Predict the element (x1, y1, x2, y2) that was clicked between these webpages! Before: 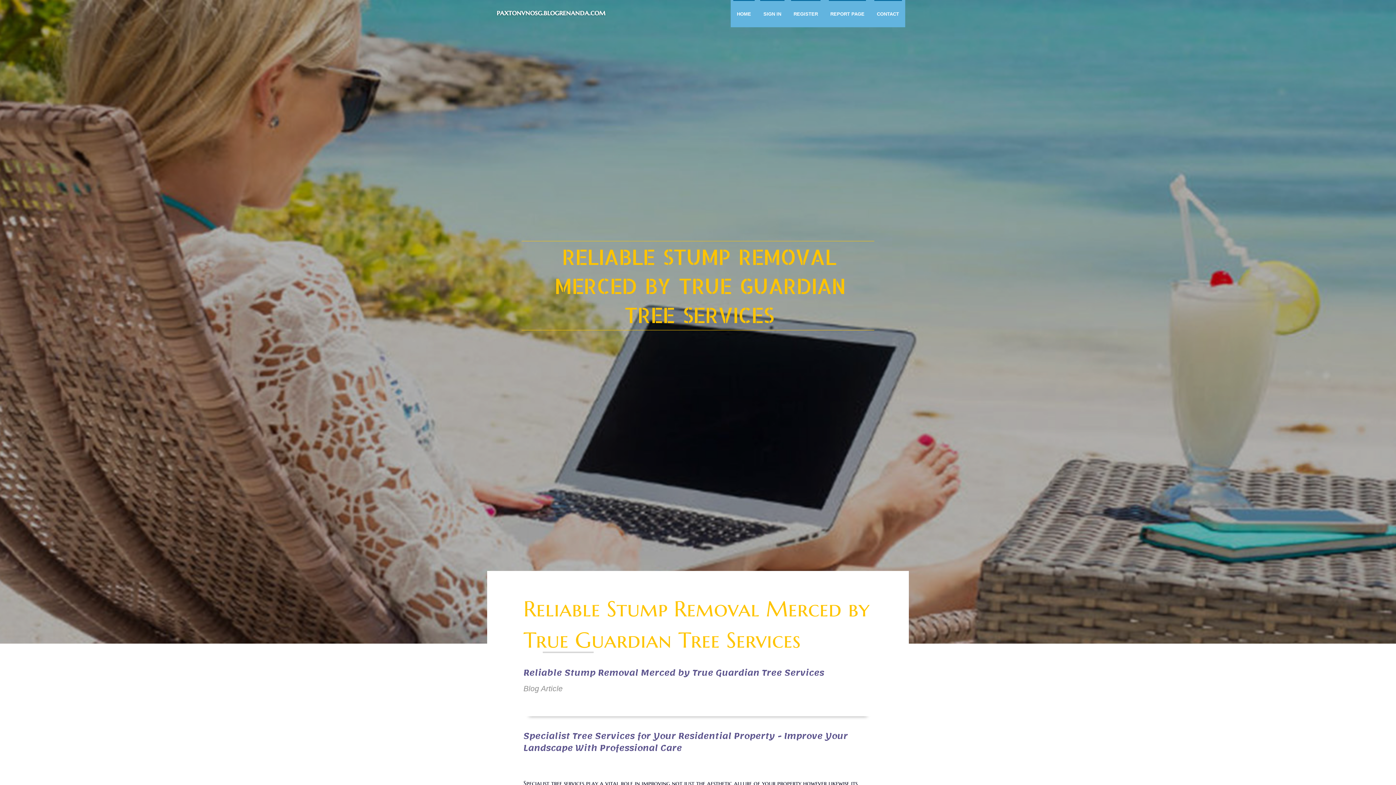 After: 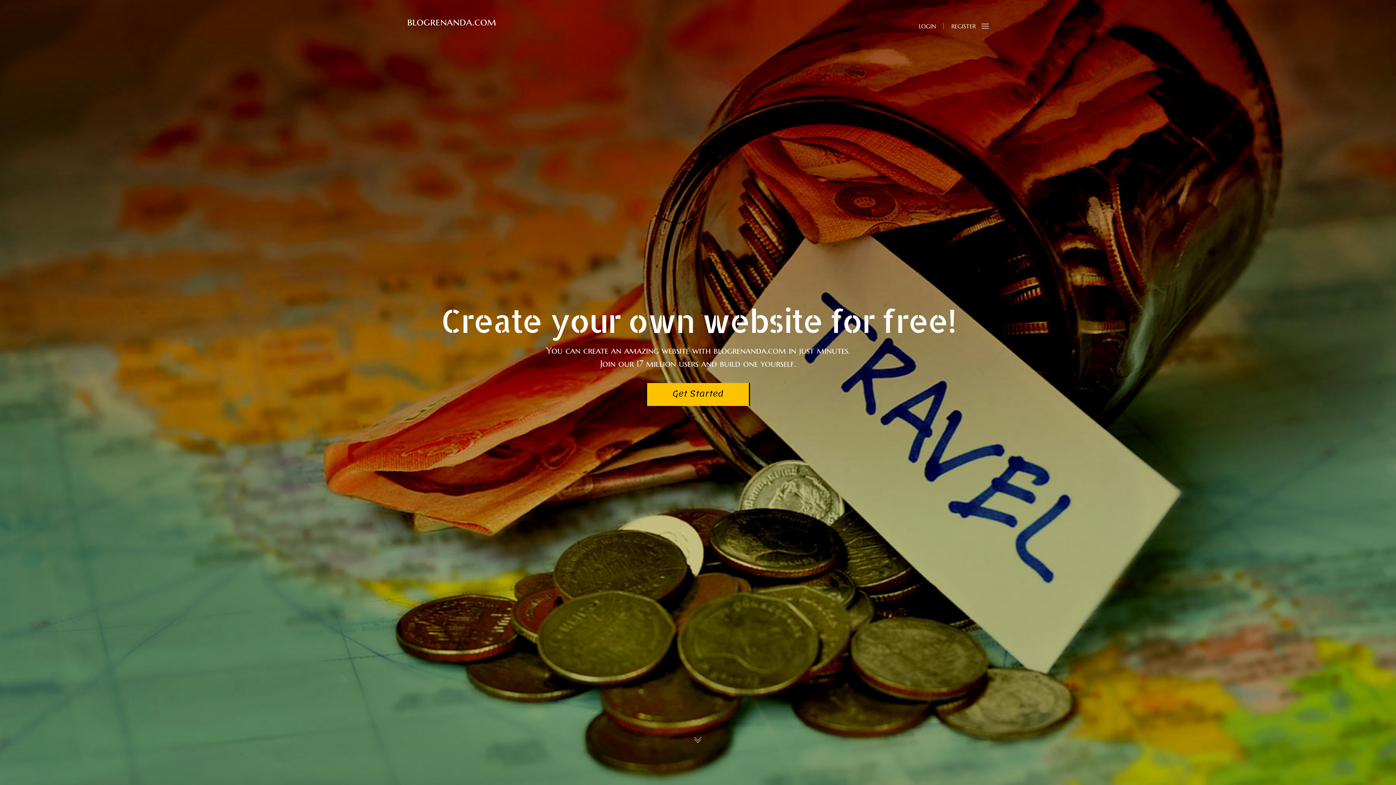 Action: label: HOME bbox: (730, 0, 757, 27)